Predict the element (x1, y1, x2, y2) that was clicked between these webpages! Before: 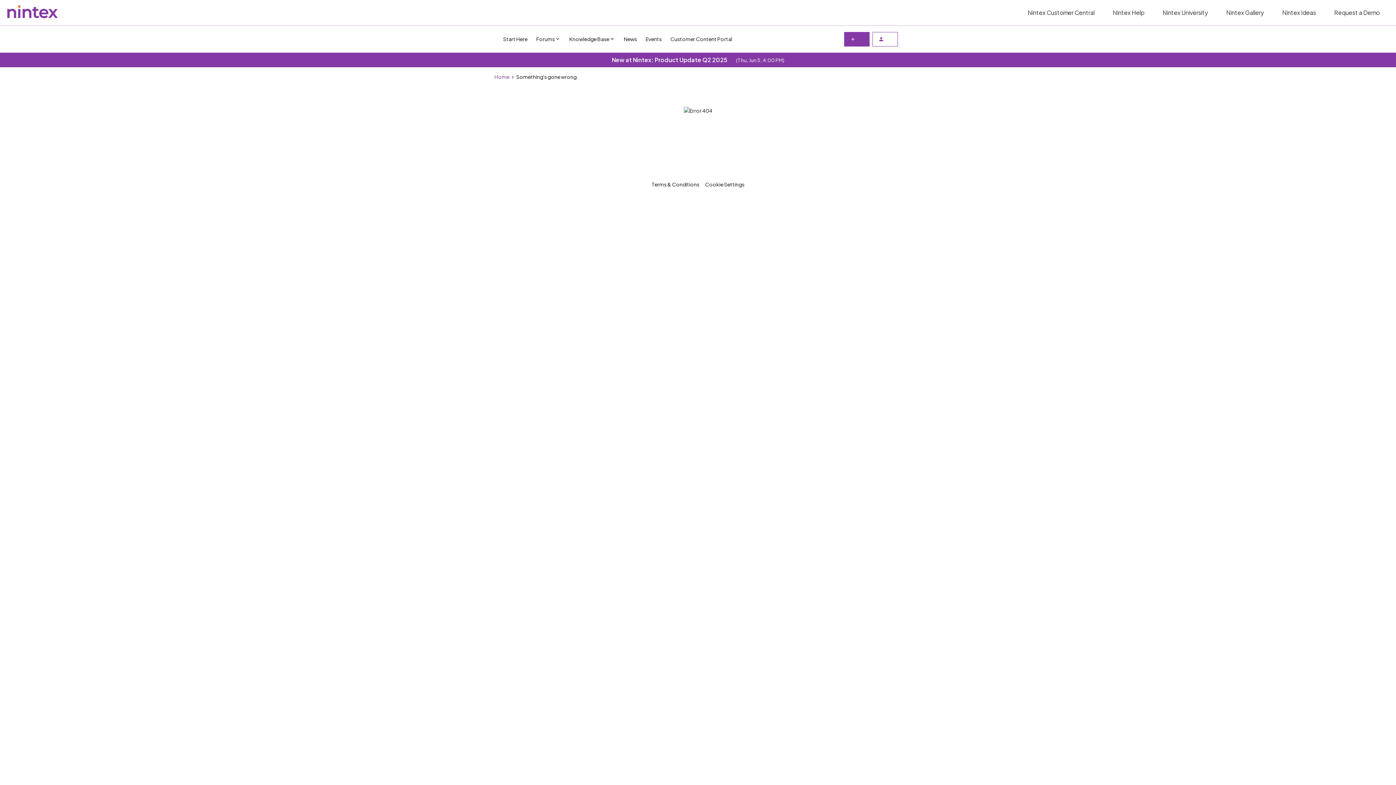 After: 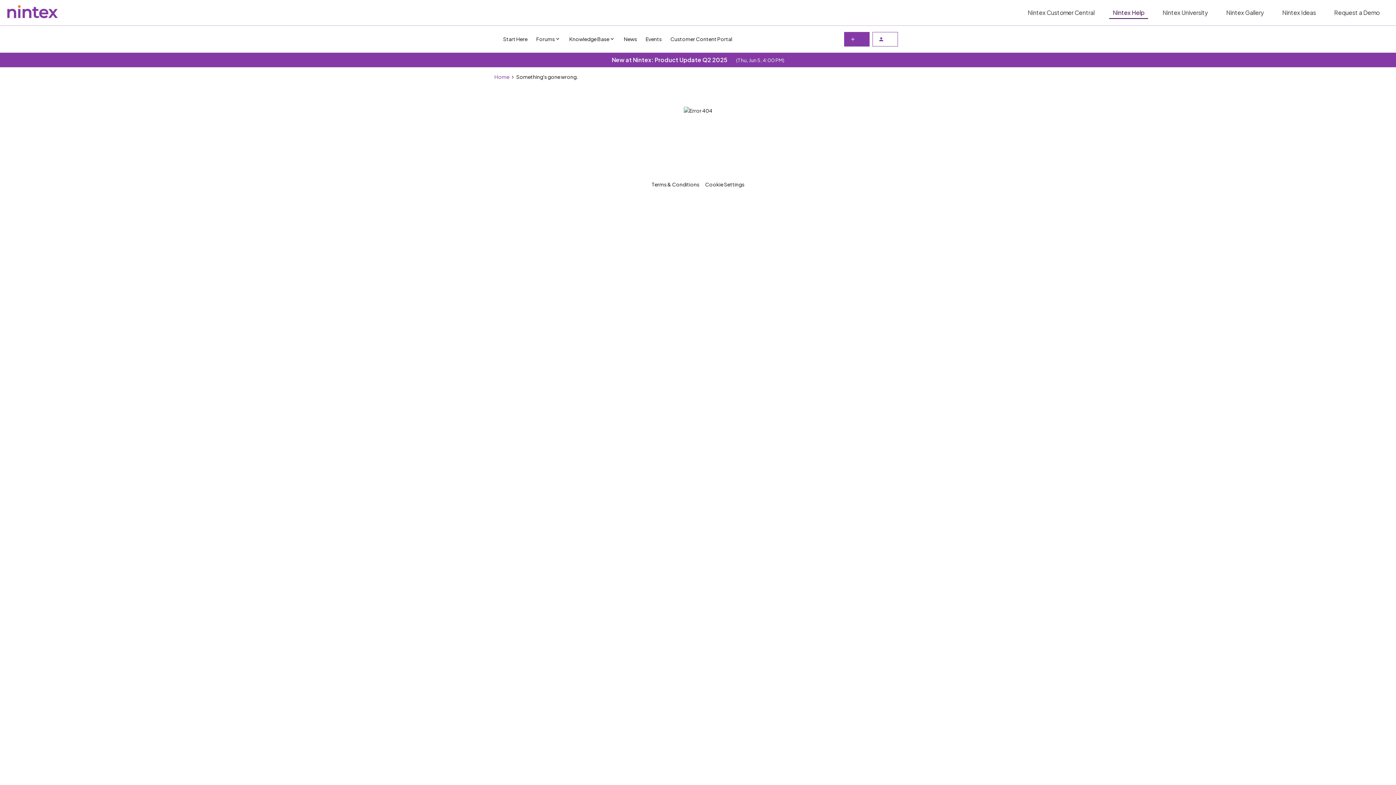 Action: bbox: (1109, 6, 1148, 18) label: Nintex Help